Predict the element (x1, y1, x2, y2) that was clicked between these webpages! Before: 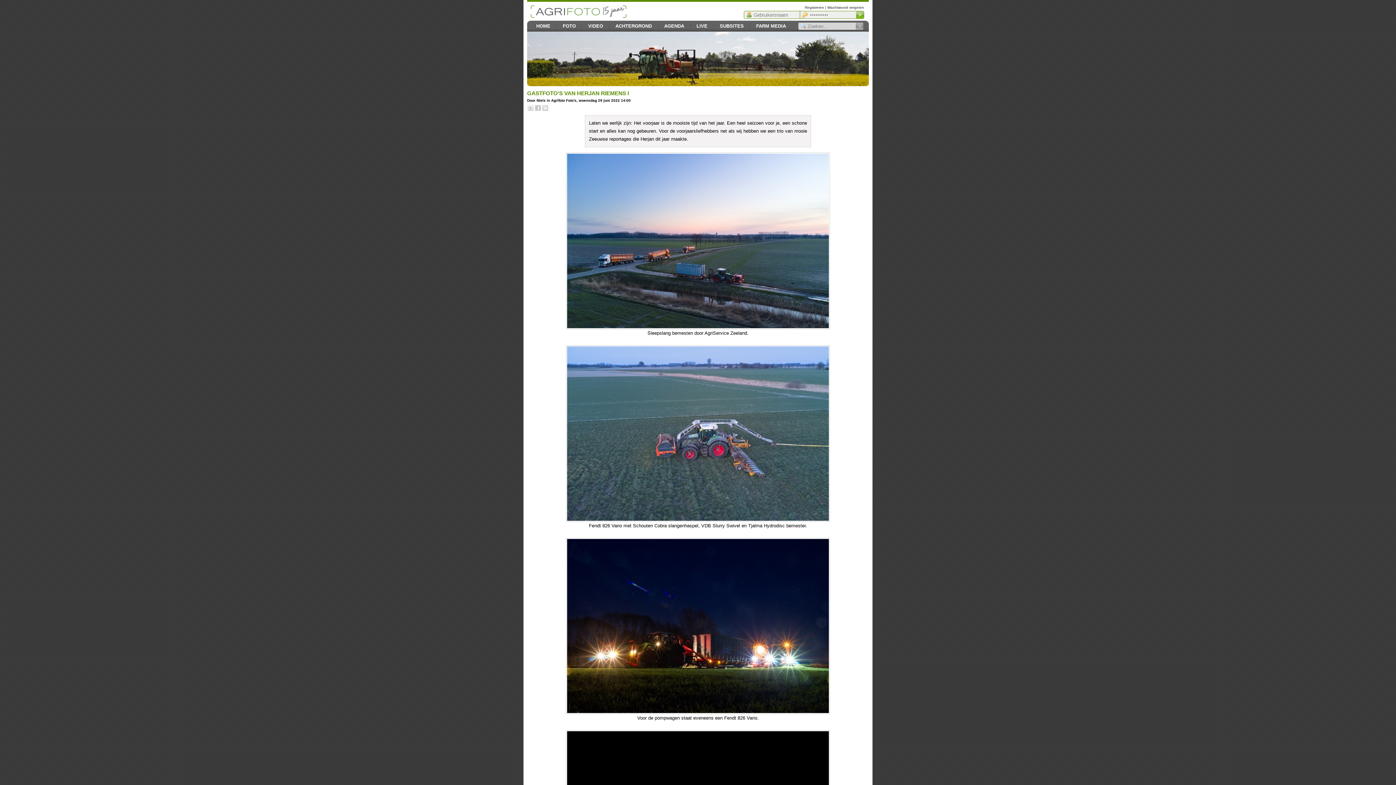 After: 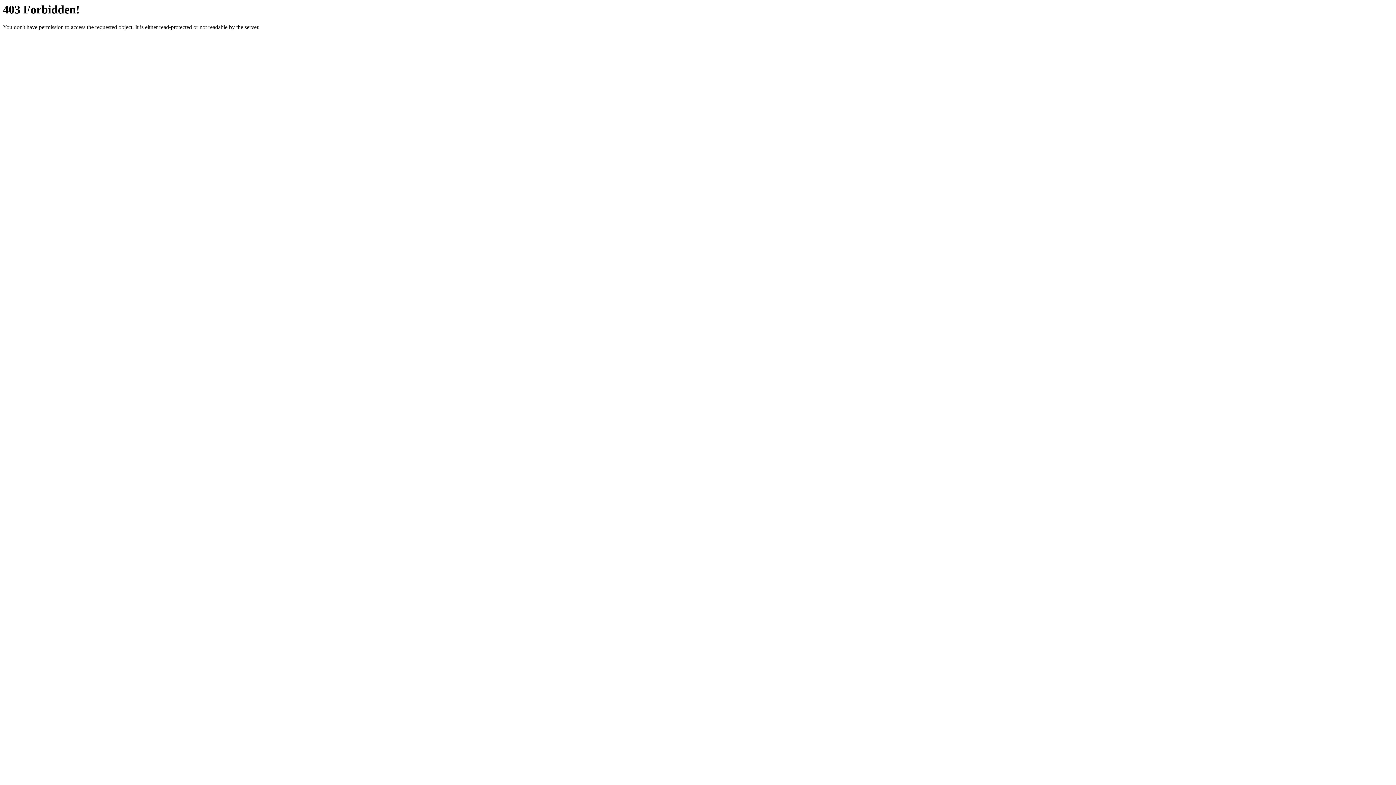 Action: label: FARM MEDIA bbox: (750, 20, 791, 31)